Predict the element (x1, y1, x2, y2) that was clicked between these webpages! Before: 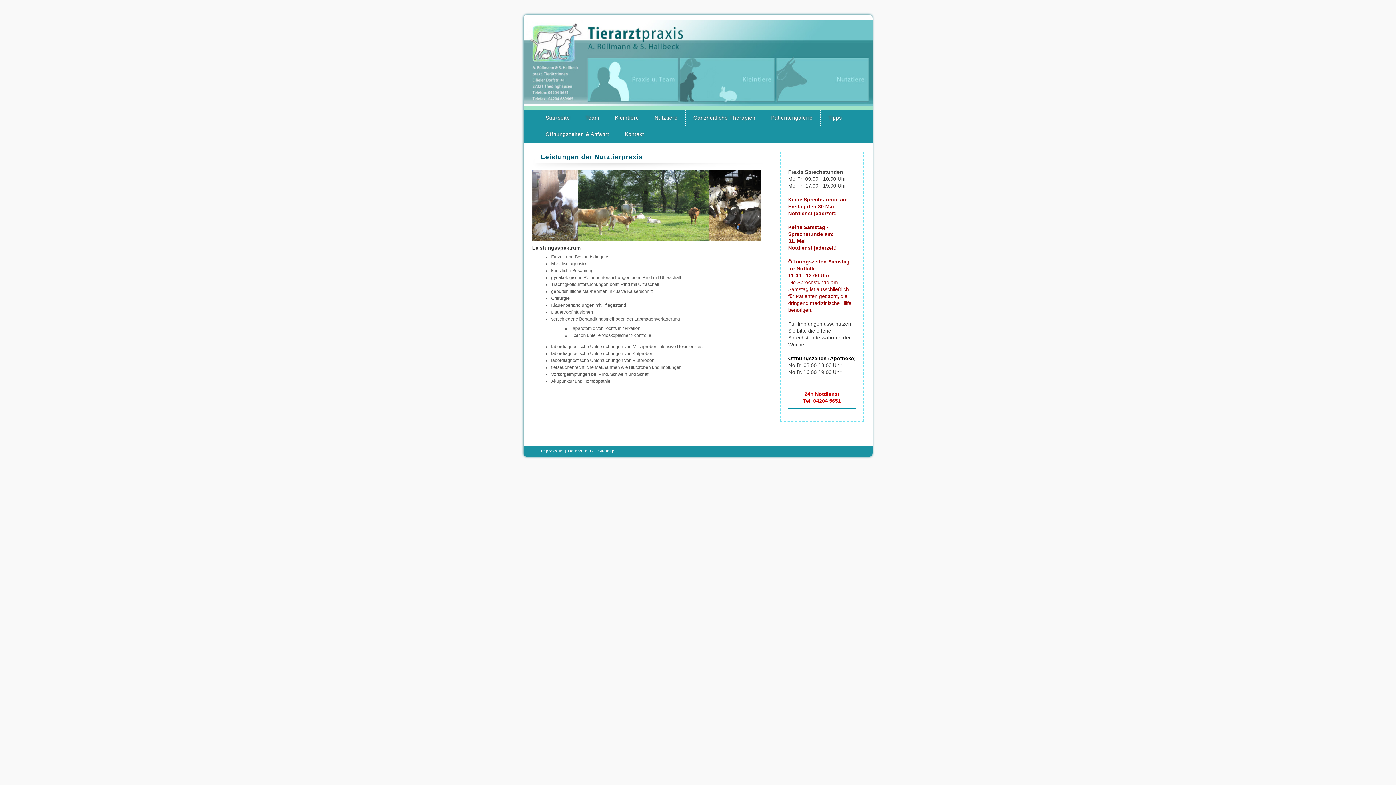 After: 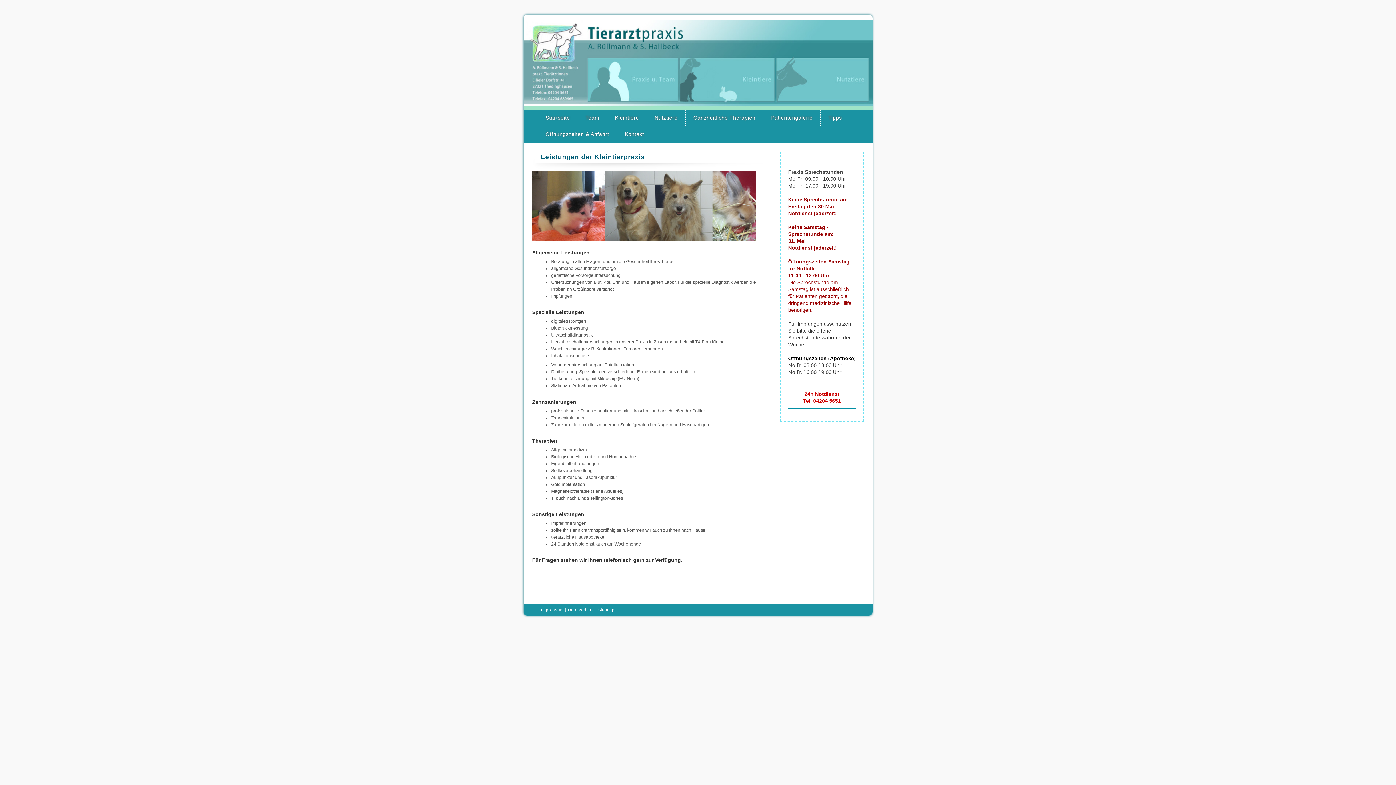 Action: bbox: (607, 109, 646, 126) label: Kleintiere